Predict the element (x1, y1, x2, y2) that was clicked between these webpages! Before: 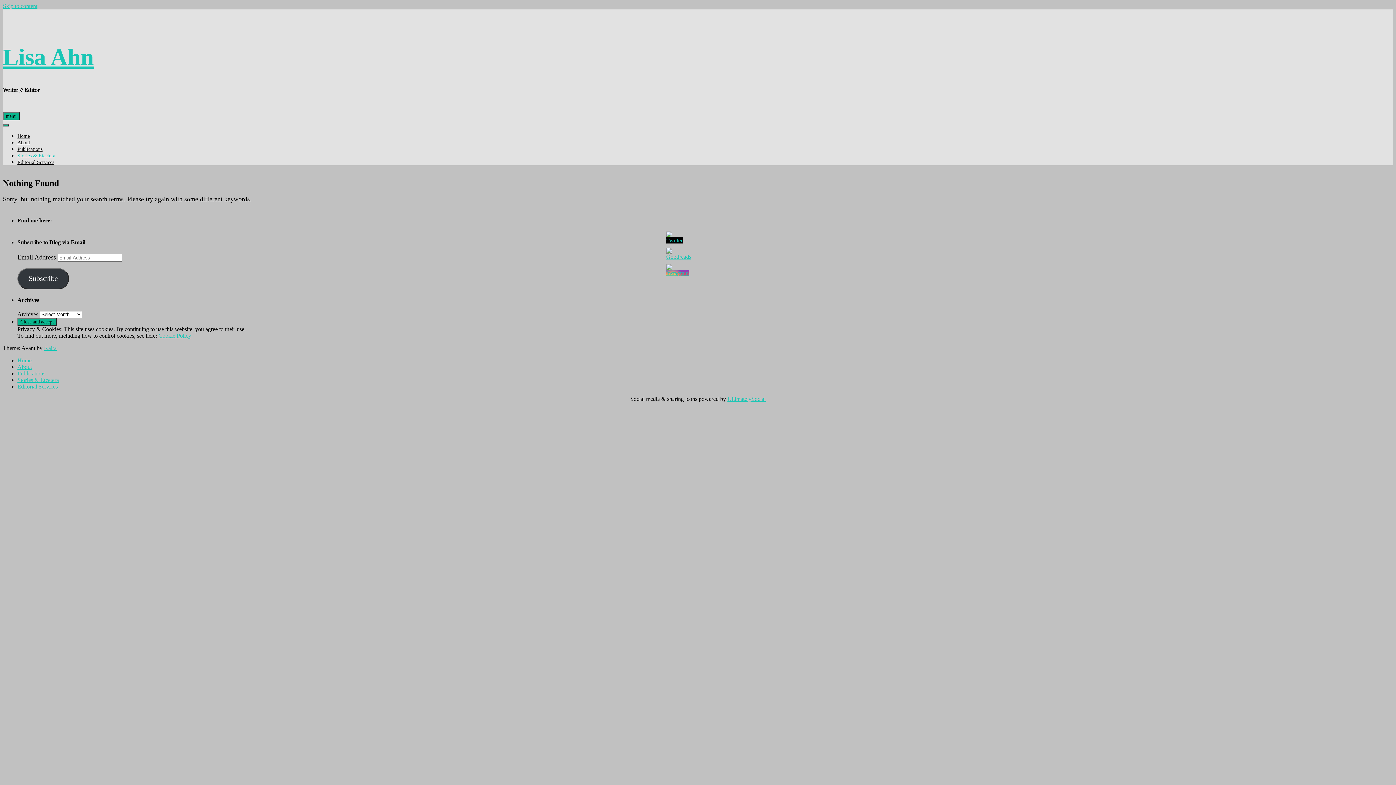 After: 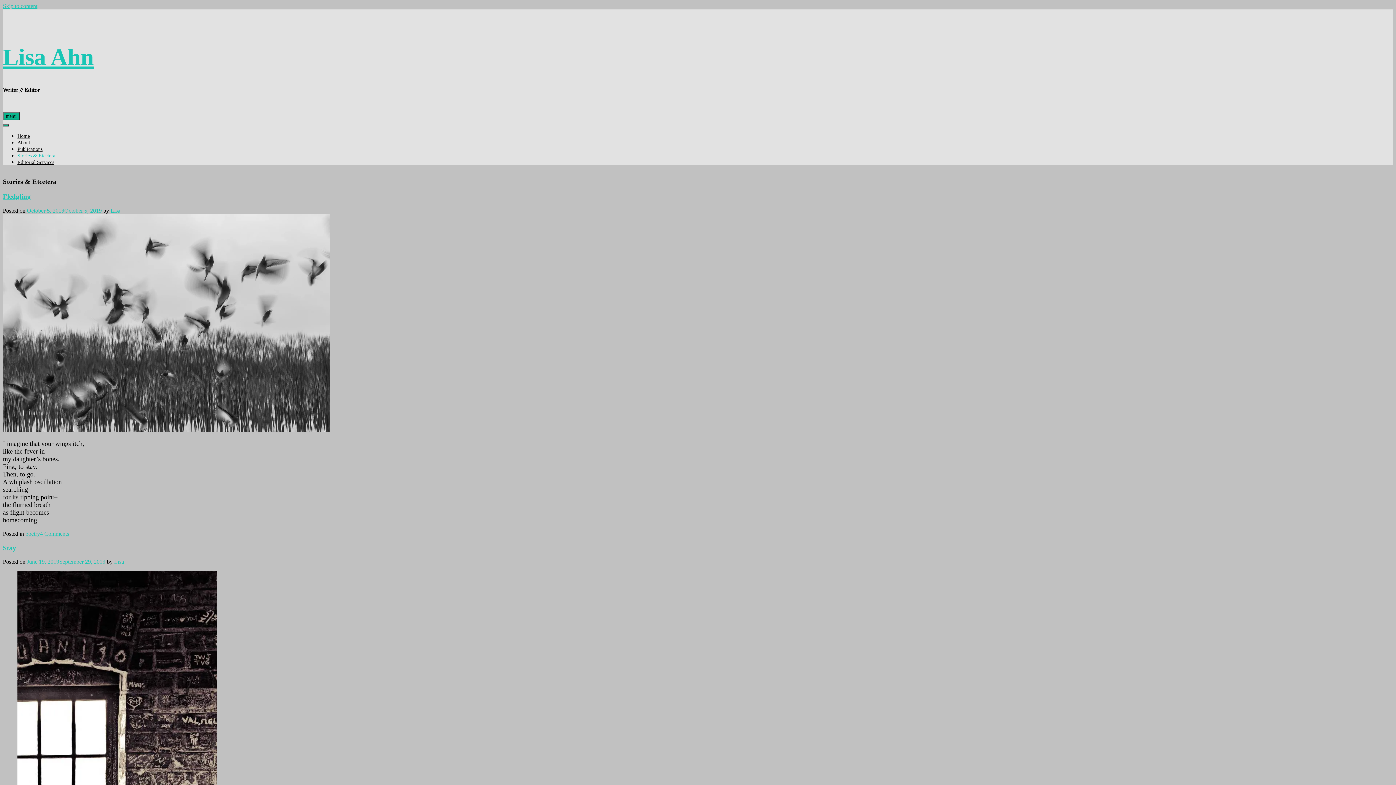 Action: bbox: (17, 377, 58, 383) label: Stories & Etcetera